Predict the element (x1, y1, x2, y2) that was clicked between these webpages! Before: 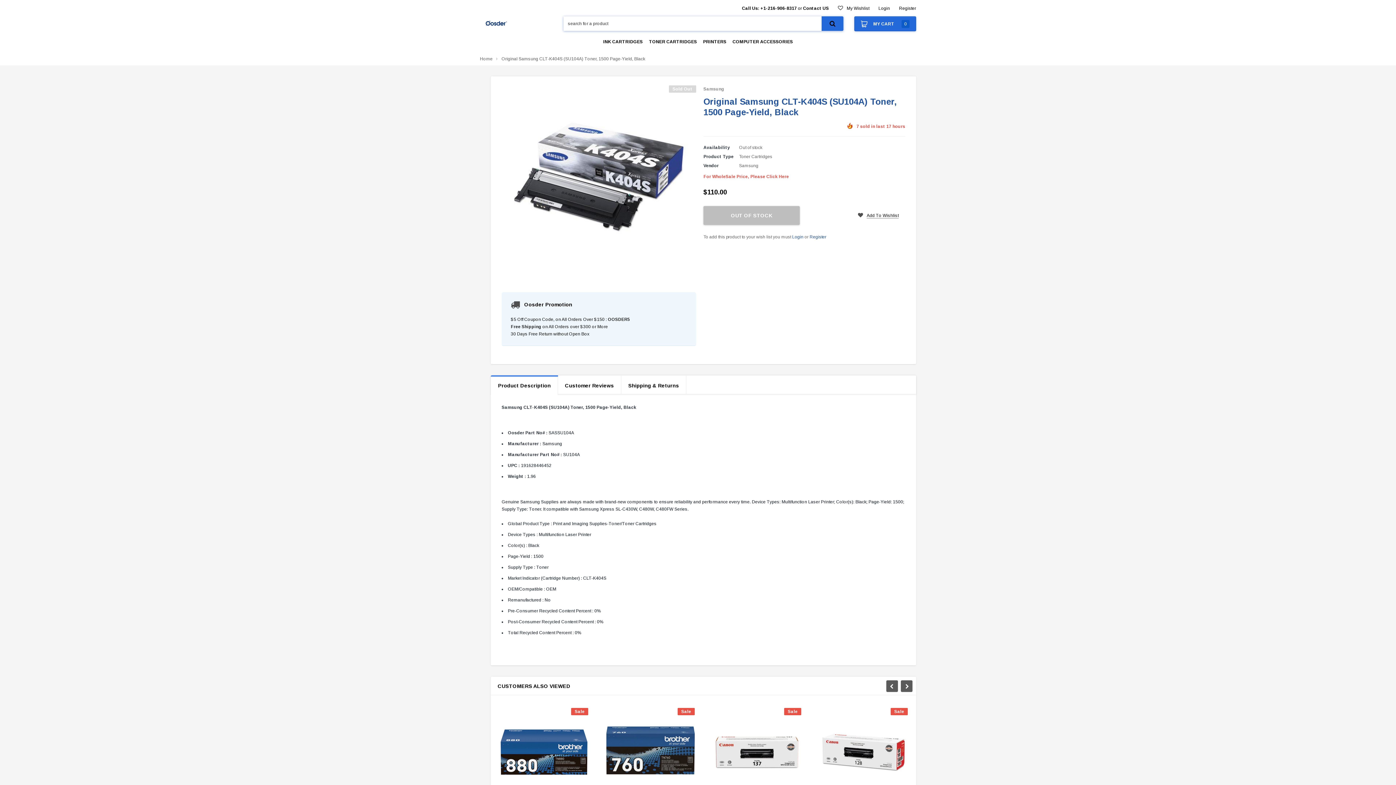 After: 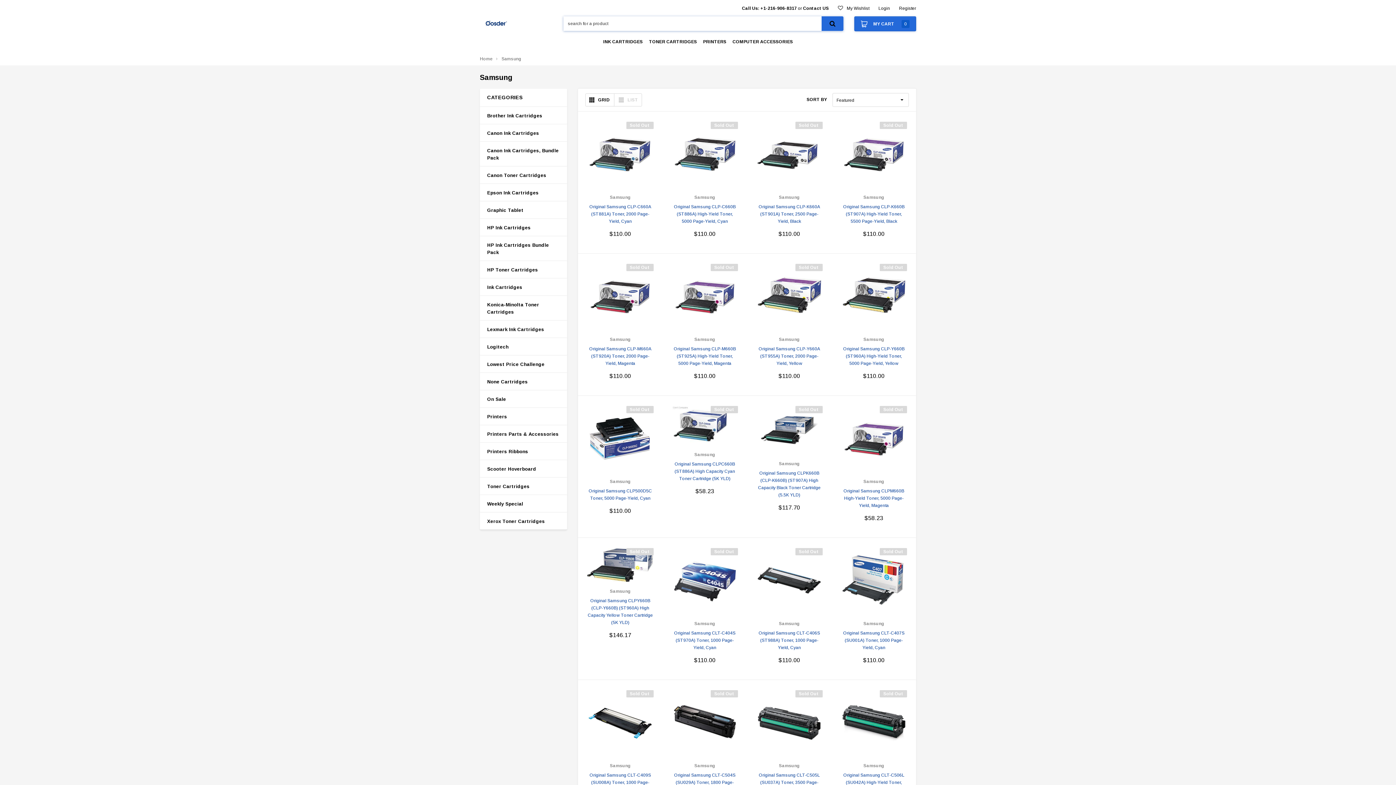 Action: bbox: (739, 163, 758, 168) label: Samsung